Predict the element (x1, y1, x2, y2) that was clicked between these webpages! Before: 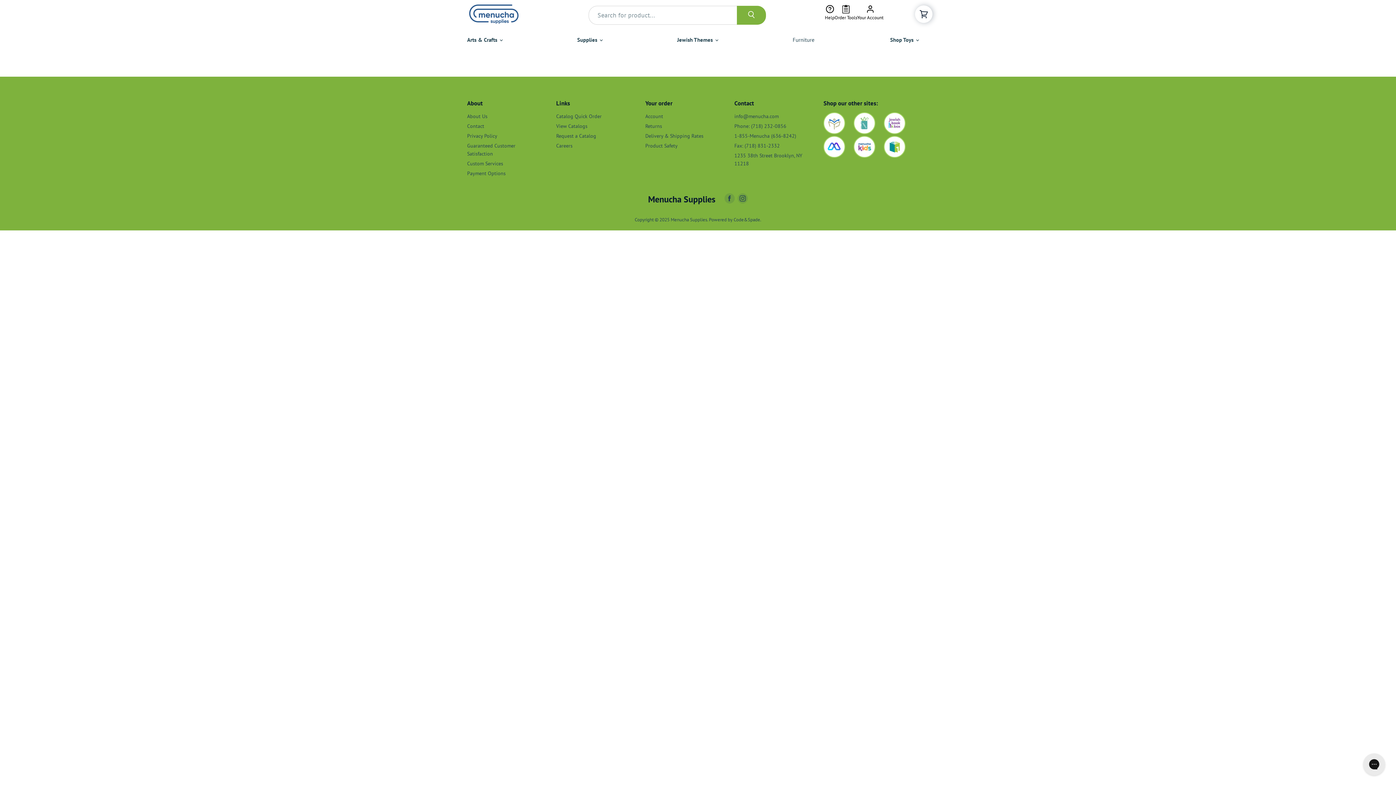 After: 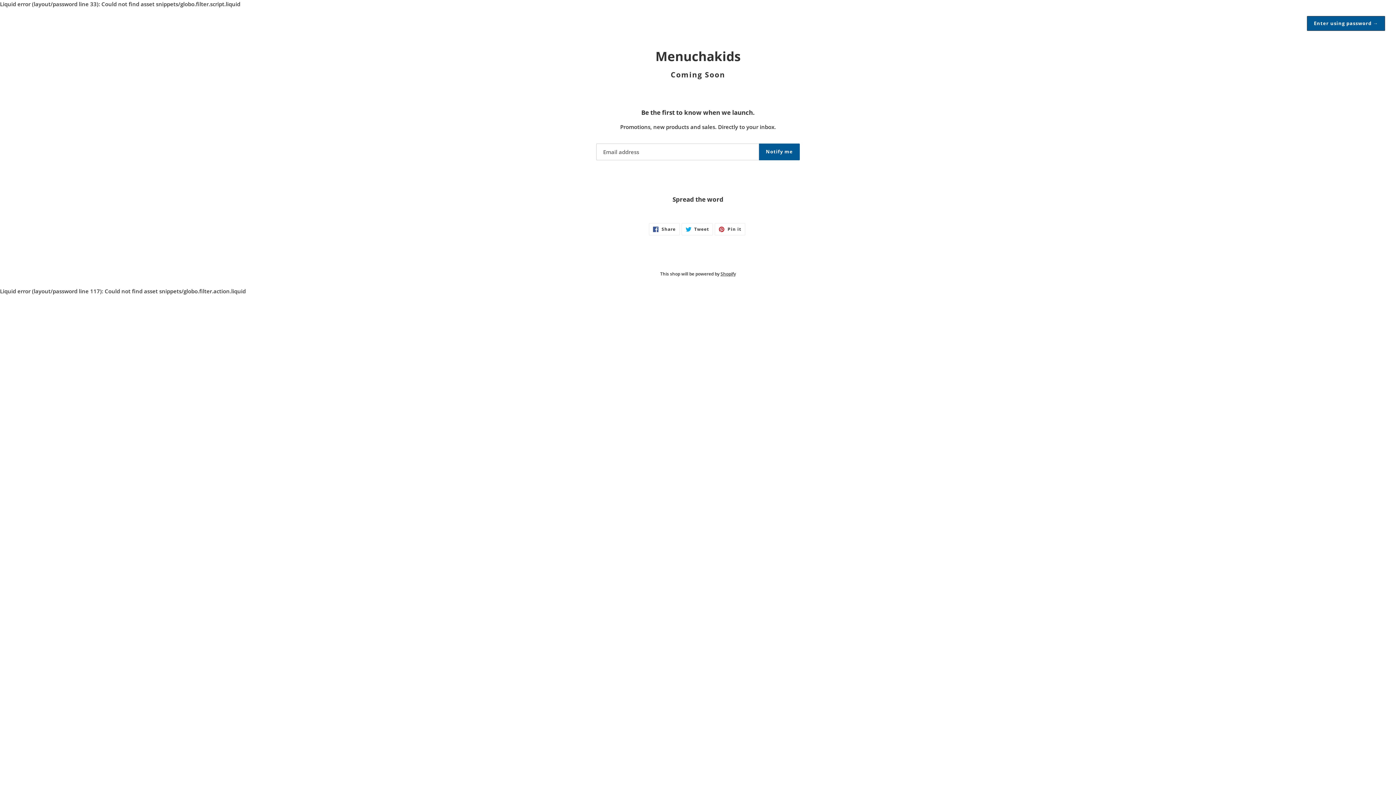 Action: bbox: (853, 135, 875, 159)